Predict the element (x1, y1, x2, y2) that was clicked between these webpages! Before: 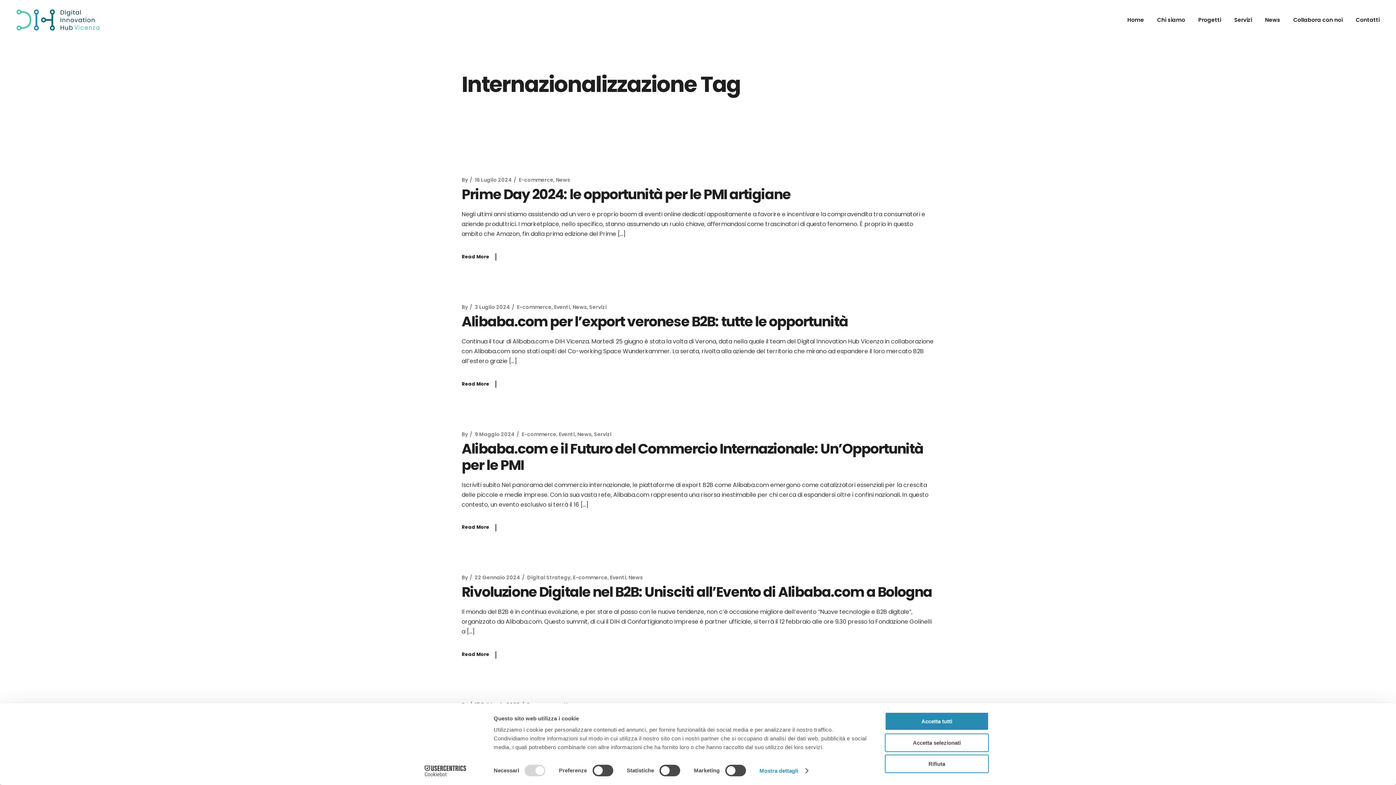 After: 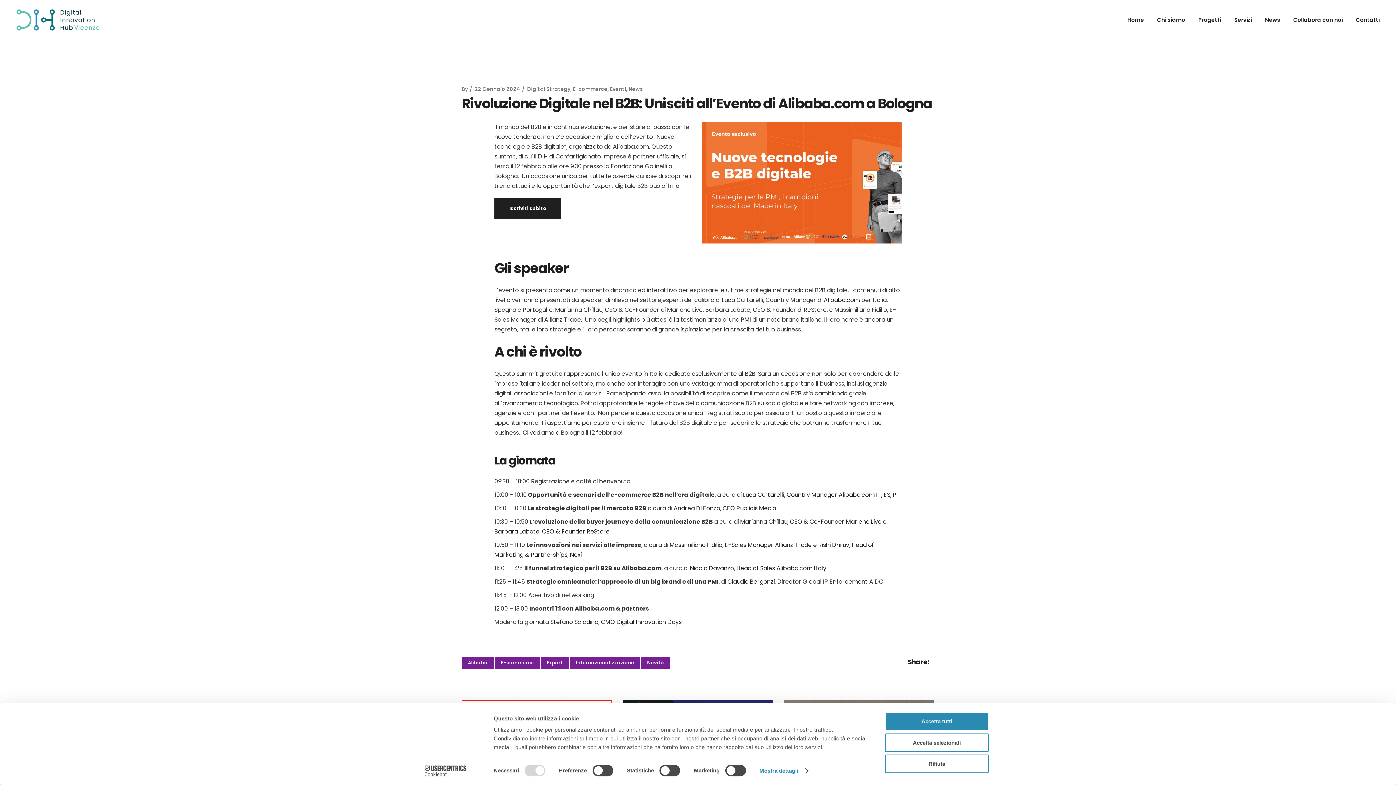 Action: label: Rivoluzione Digitale nel B2B: Unisciti all’Evento di Alibaba.com a Bologna  bbox: (461, 582, 934, 601)